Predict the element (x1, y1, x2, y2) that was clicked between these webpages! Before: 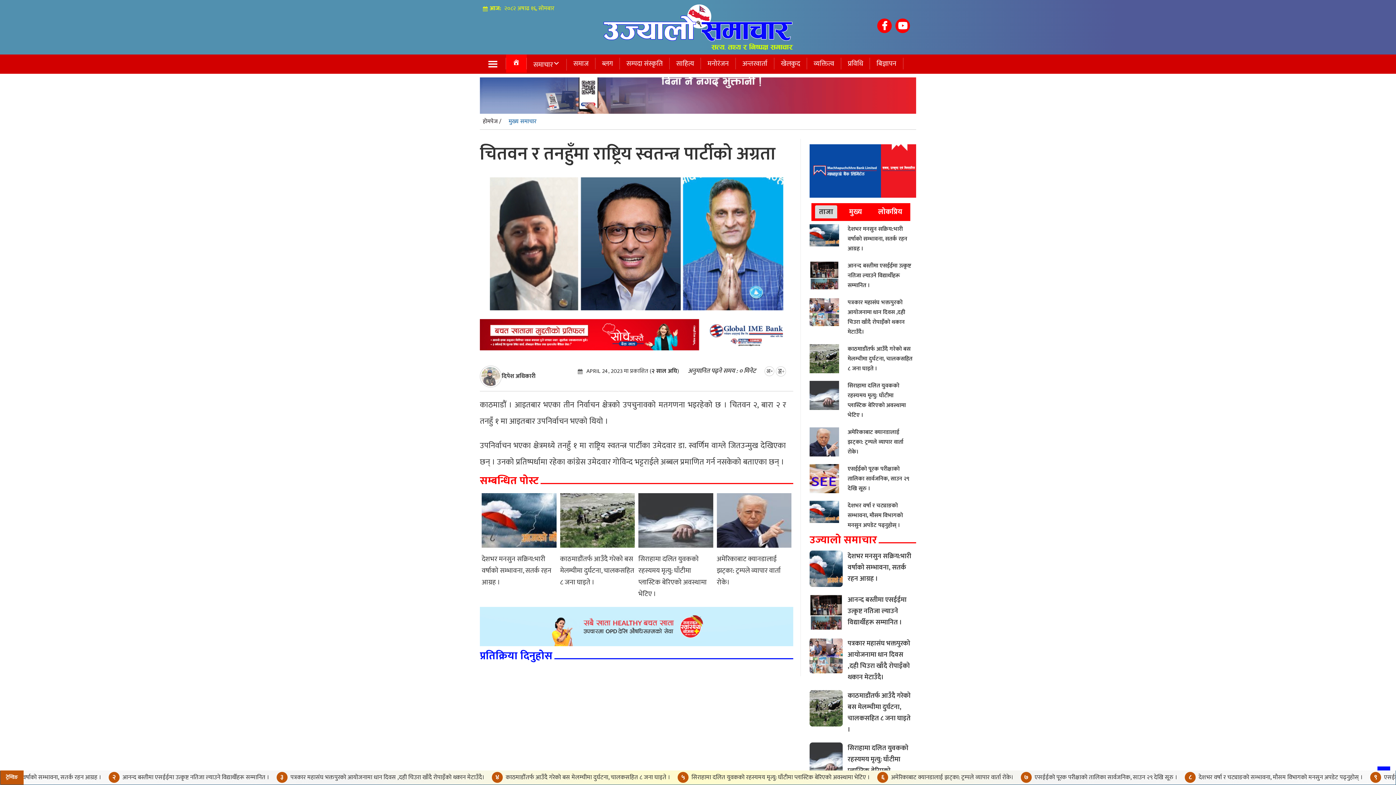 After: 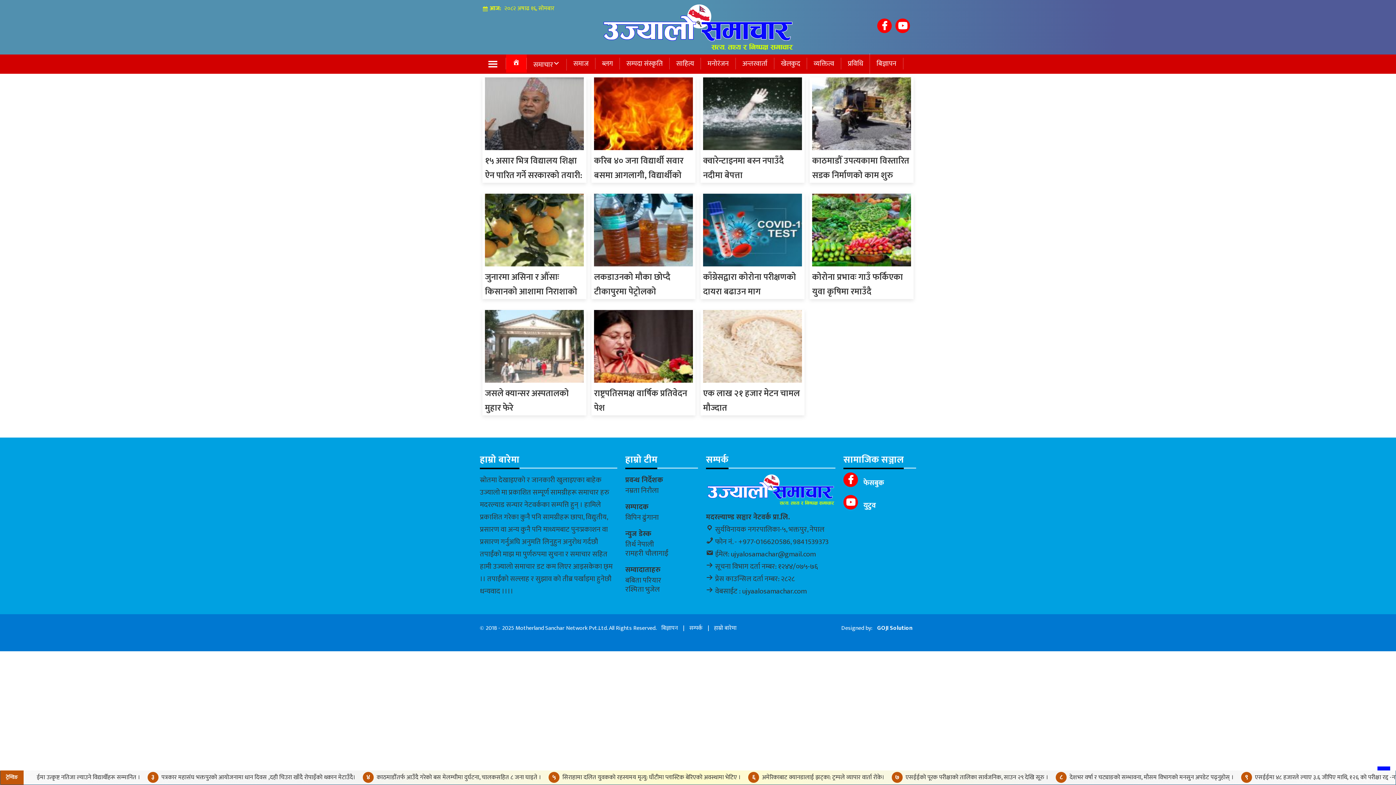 Action: label: प्रविधि bbox: (841, 57, 870, 69)